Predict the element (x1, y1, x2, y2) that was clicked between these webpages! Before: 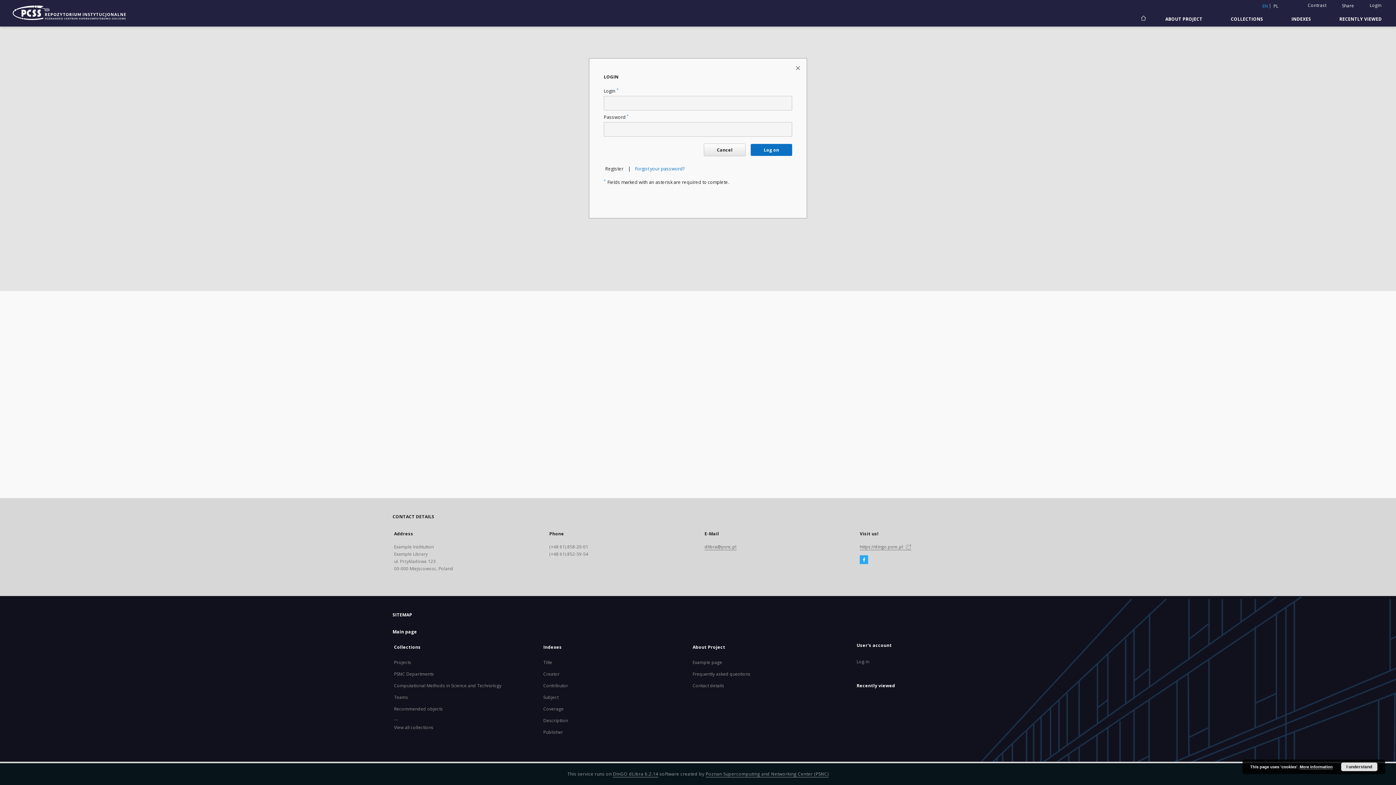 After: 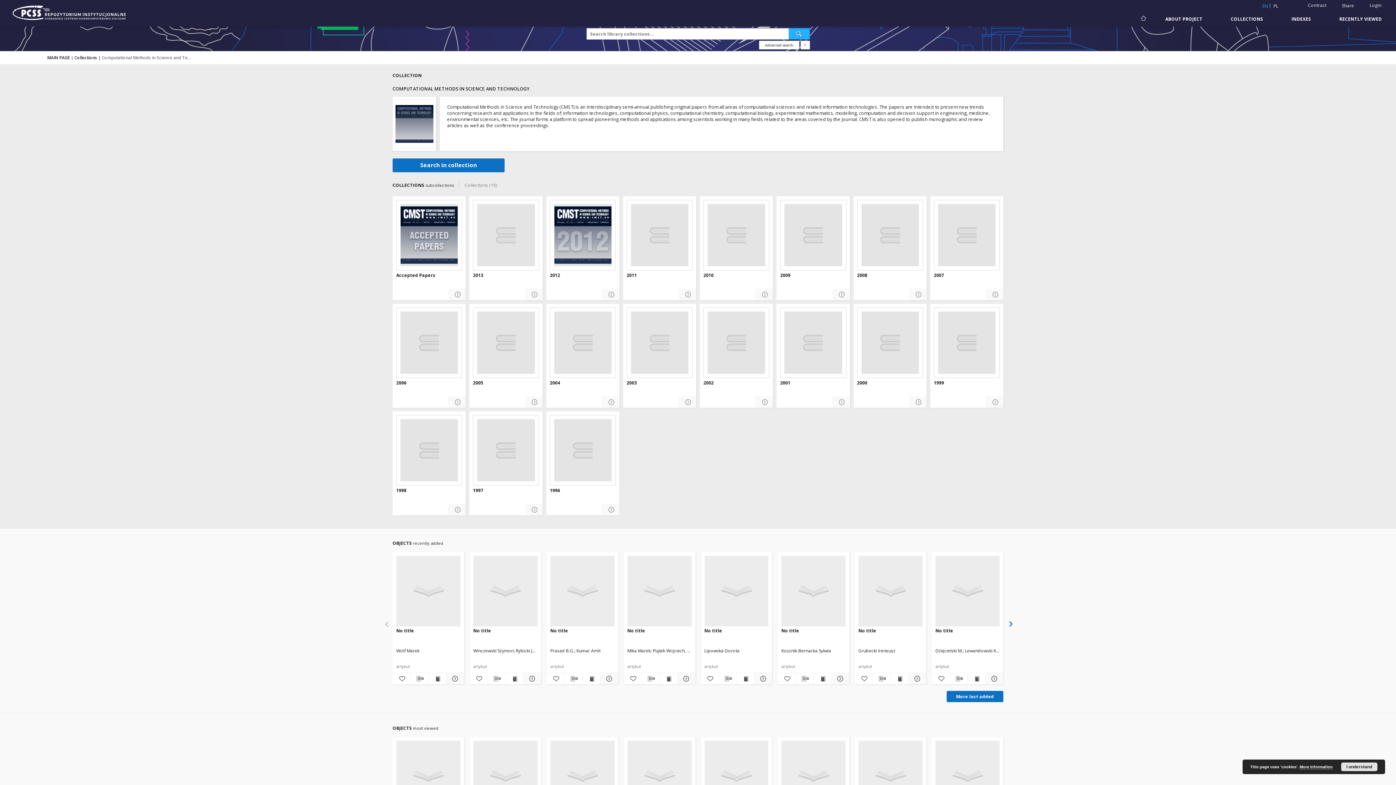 Action: bbox: (394, 682, 501, 689) label: Computational Methods in Science and Technology